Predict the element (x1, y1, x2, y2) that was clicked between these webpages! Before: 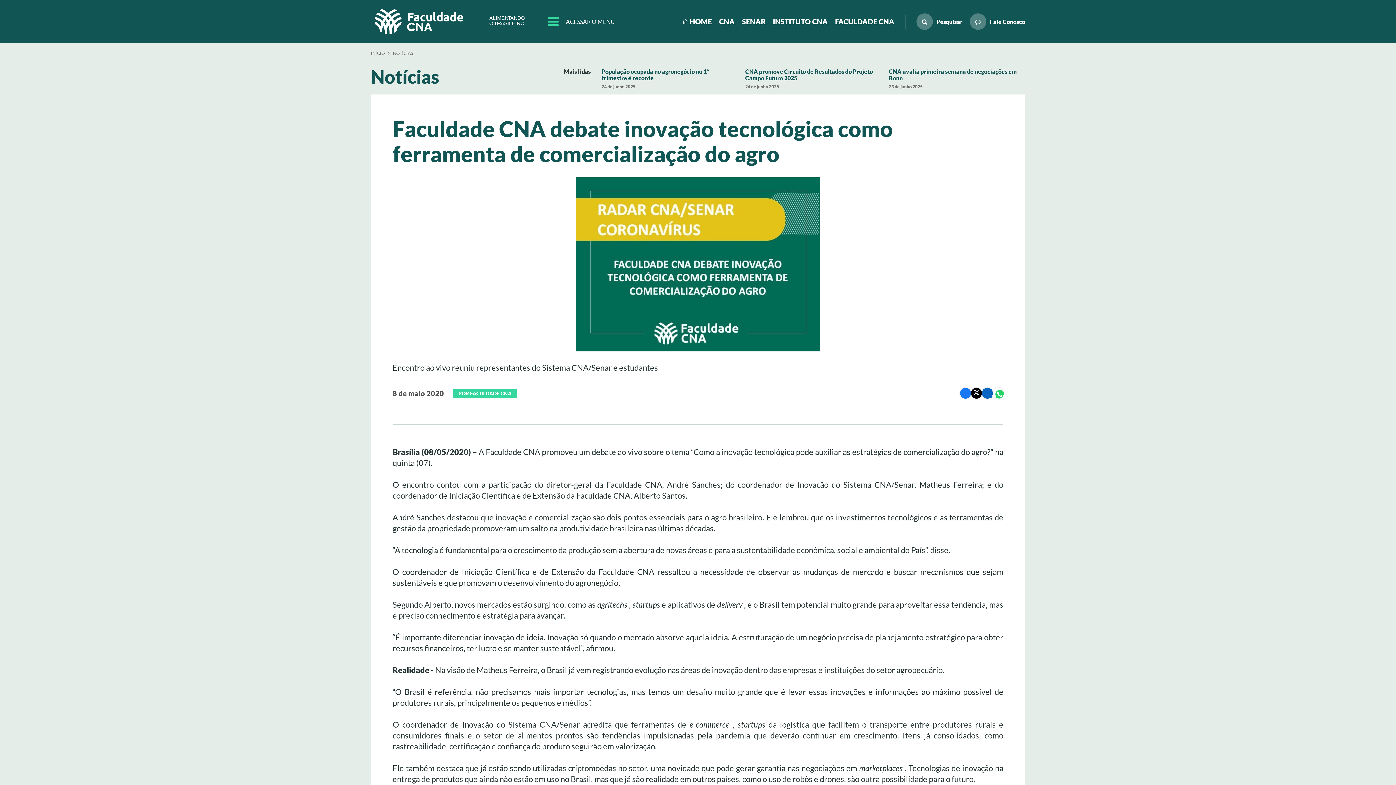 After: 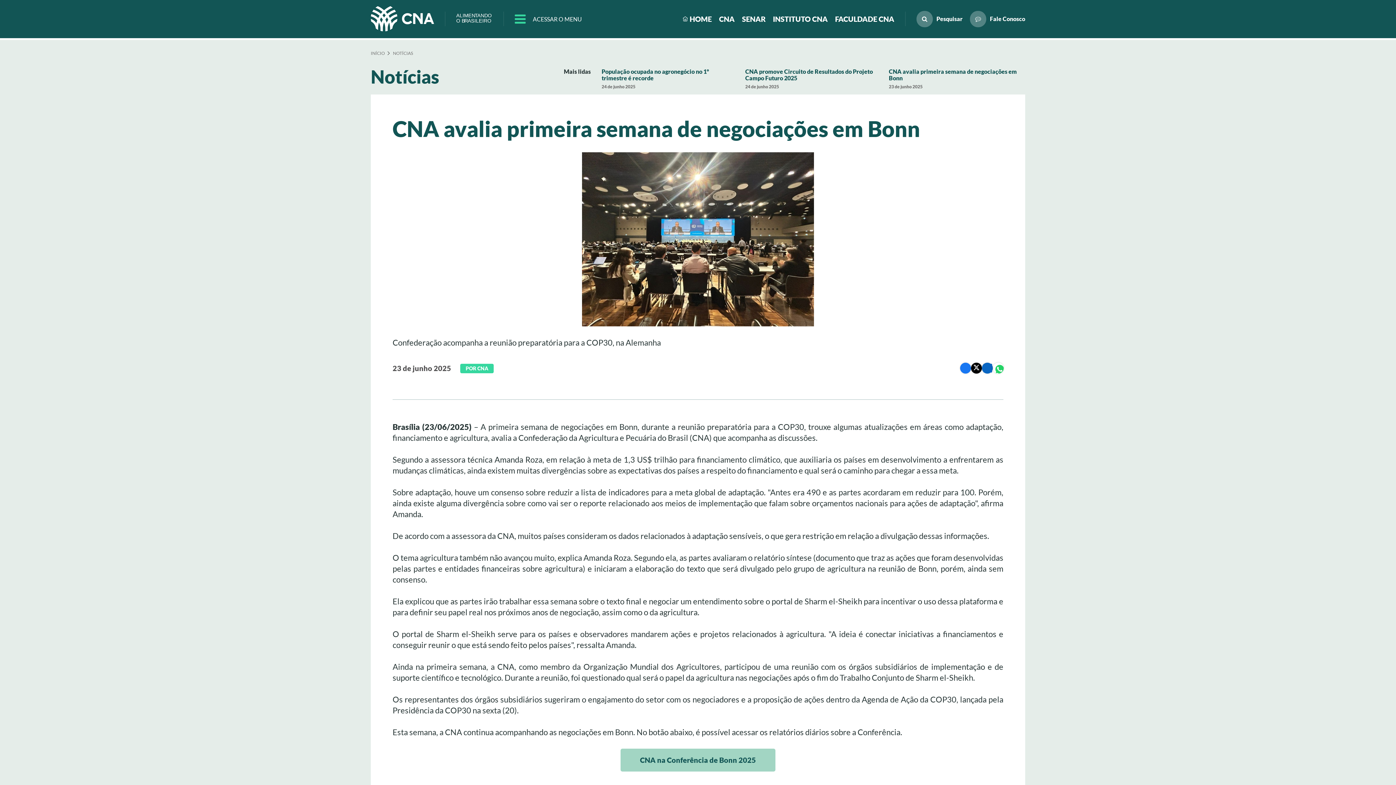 Action: bbox: (881, 68, 1025, 92) label: CNA avalia primeira semana de negociações em Bonn
23 de junho 2025